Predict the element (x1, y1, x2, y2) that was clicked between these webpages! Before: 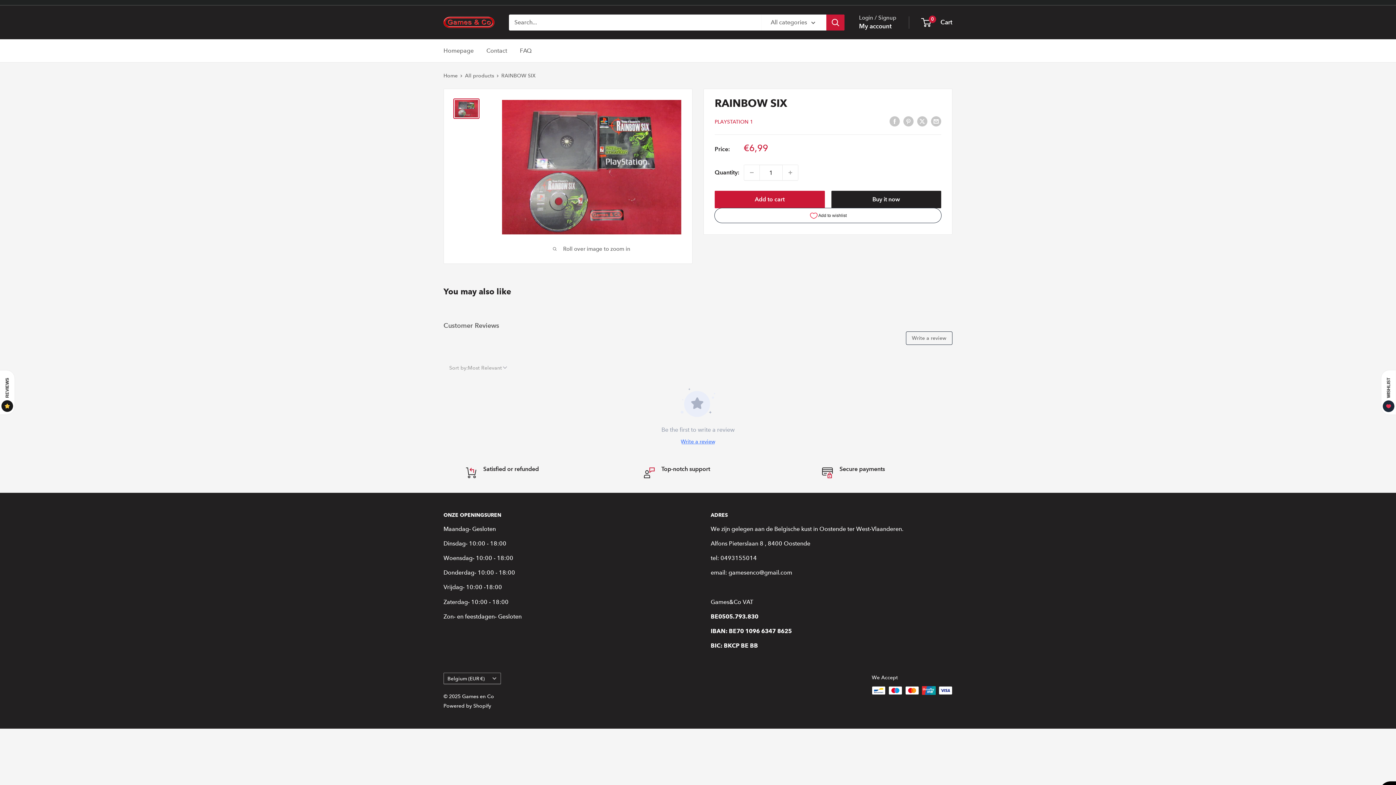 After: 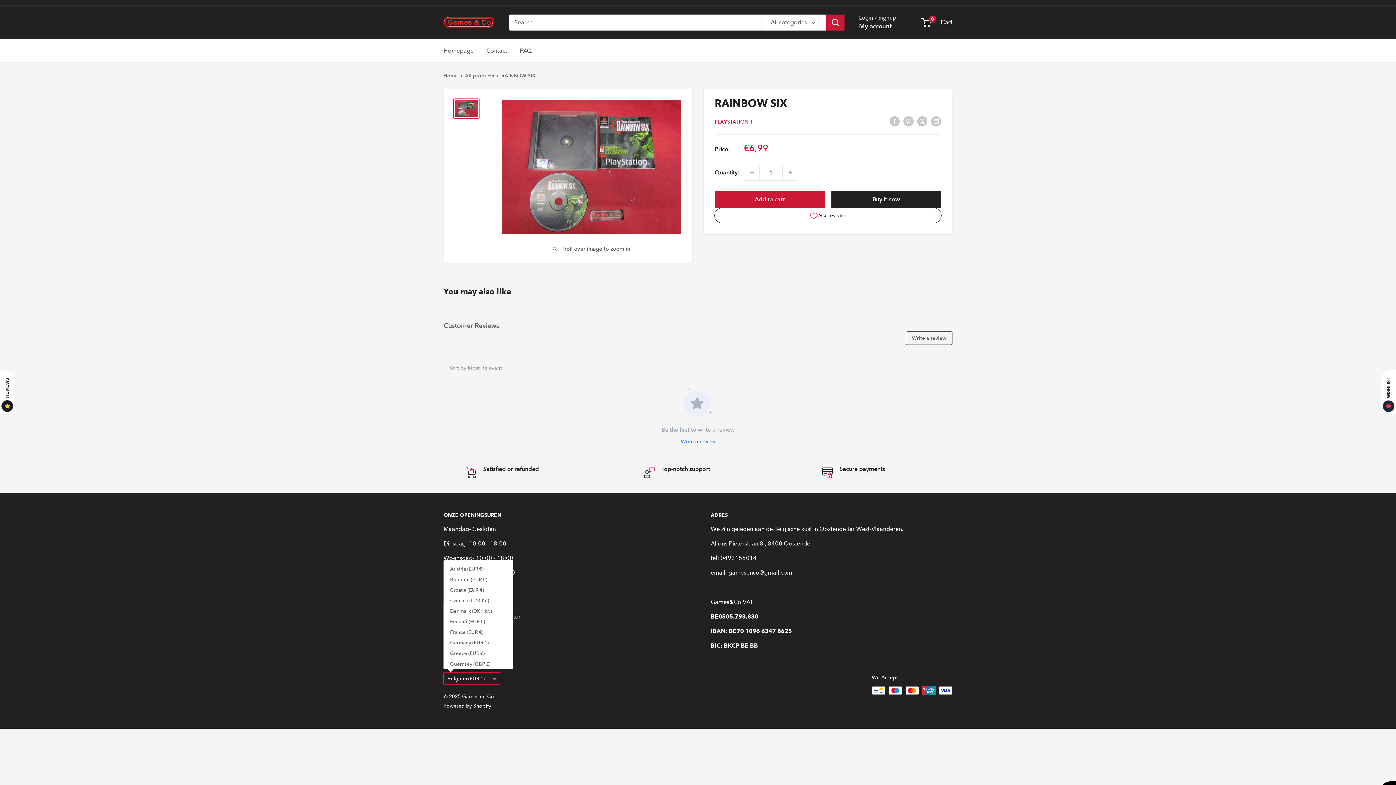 Action: bbox: (443, 673, 501, 684) label: Belgium (EUR €)